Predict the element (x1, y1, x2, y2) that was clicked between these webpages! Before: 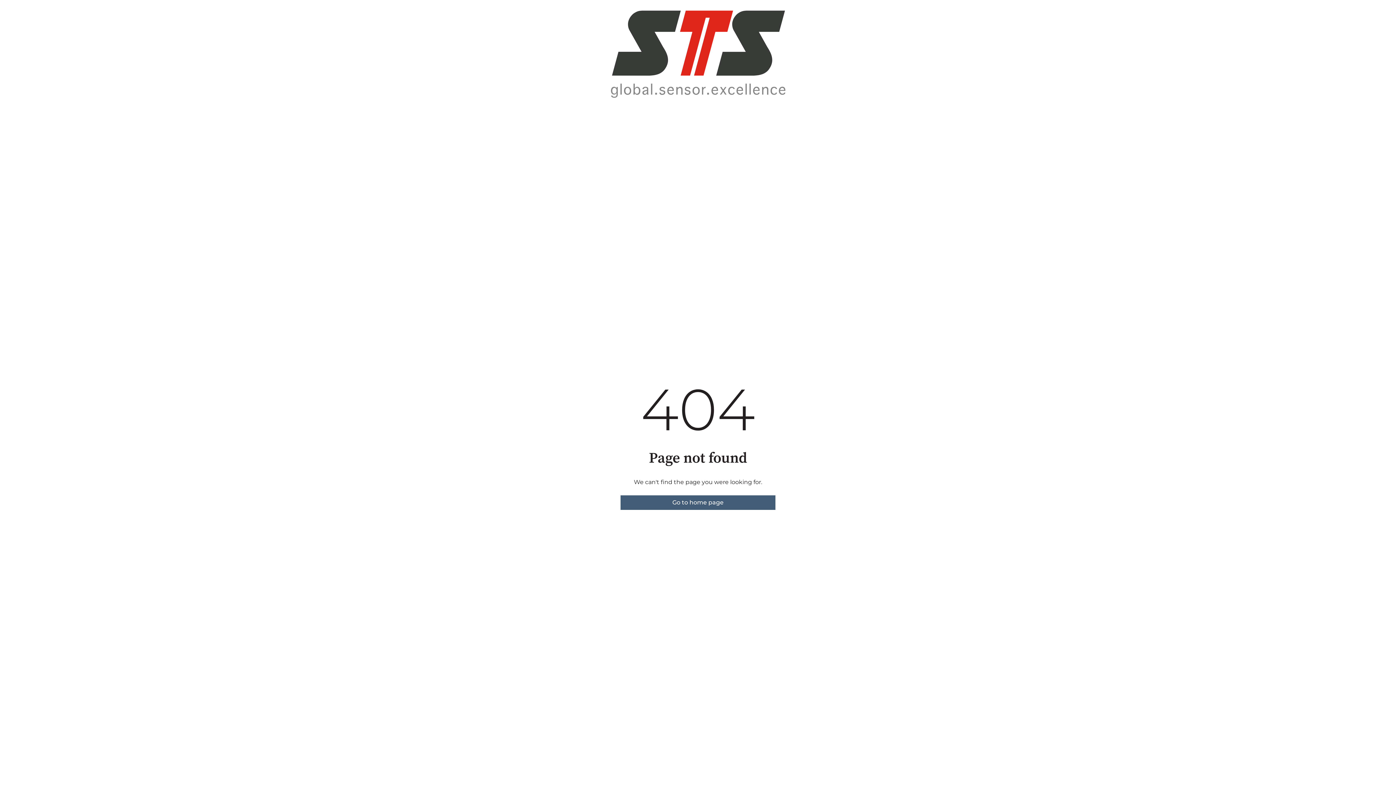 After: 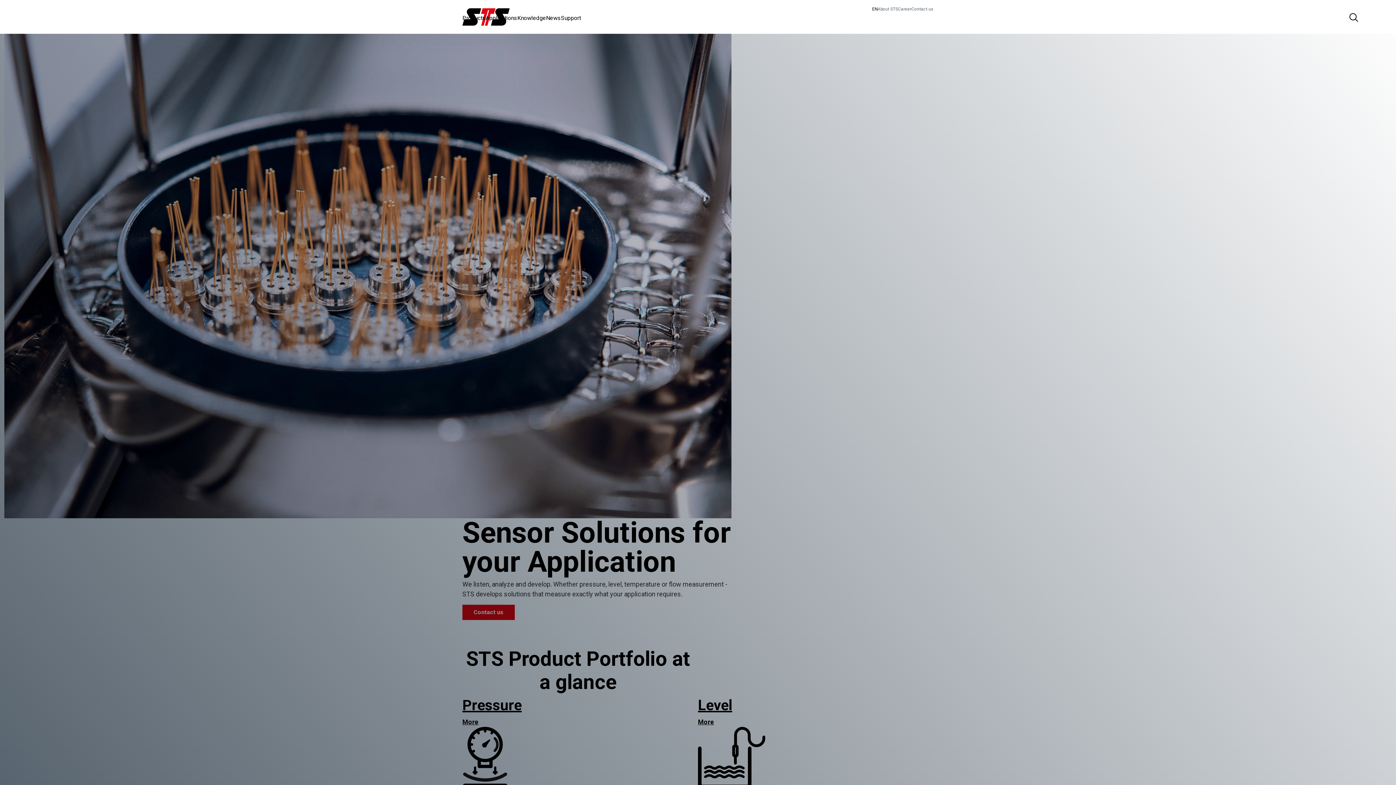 Action: label: Go to home page bbox: (620, 495, 775, 510)